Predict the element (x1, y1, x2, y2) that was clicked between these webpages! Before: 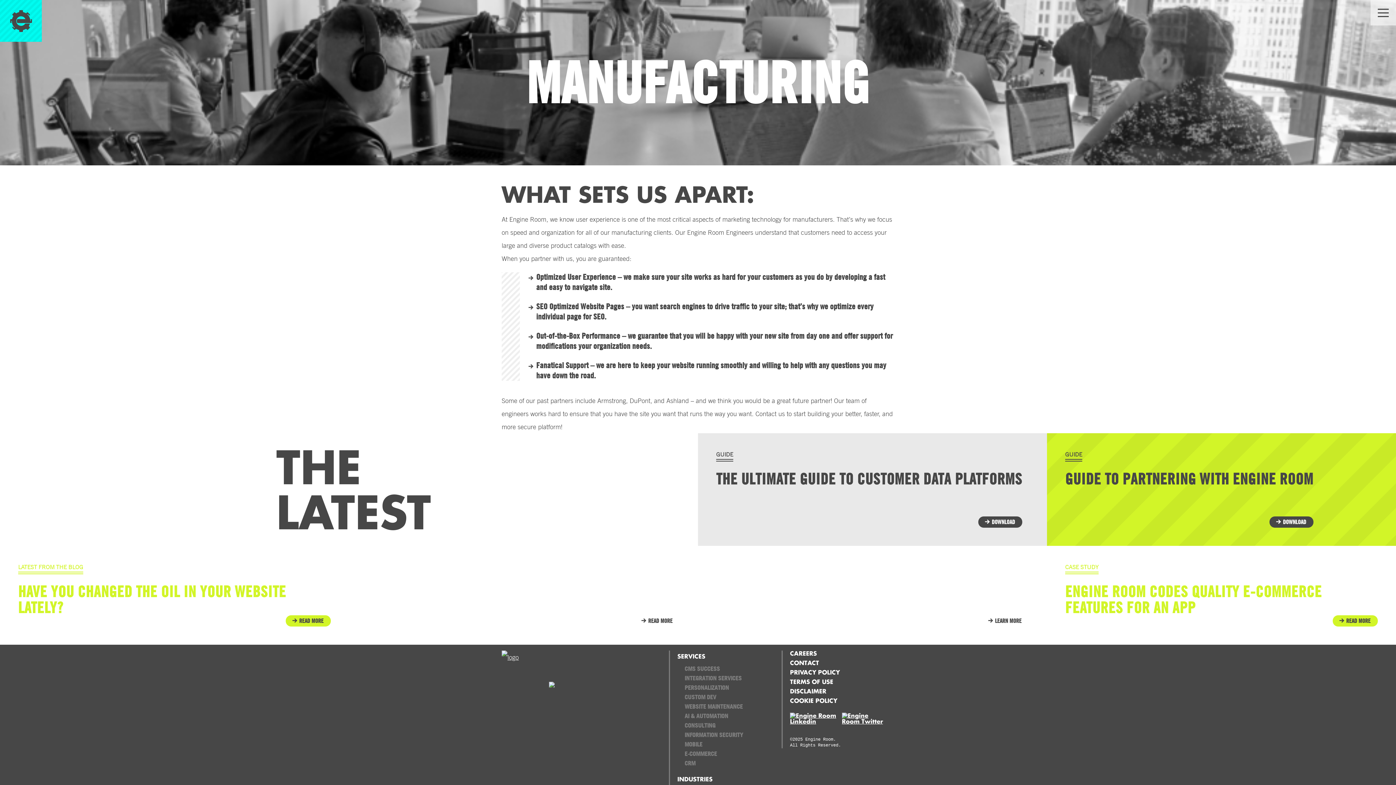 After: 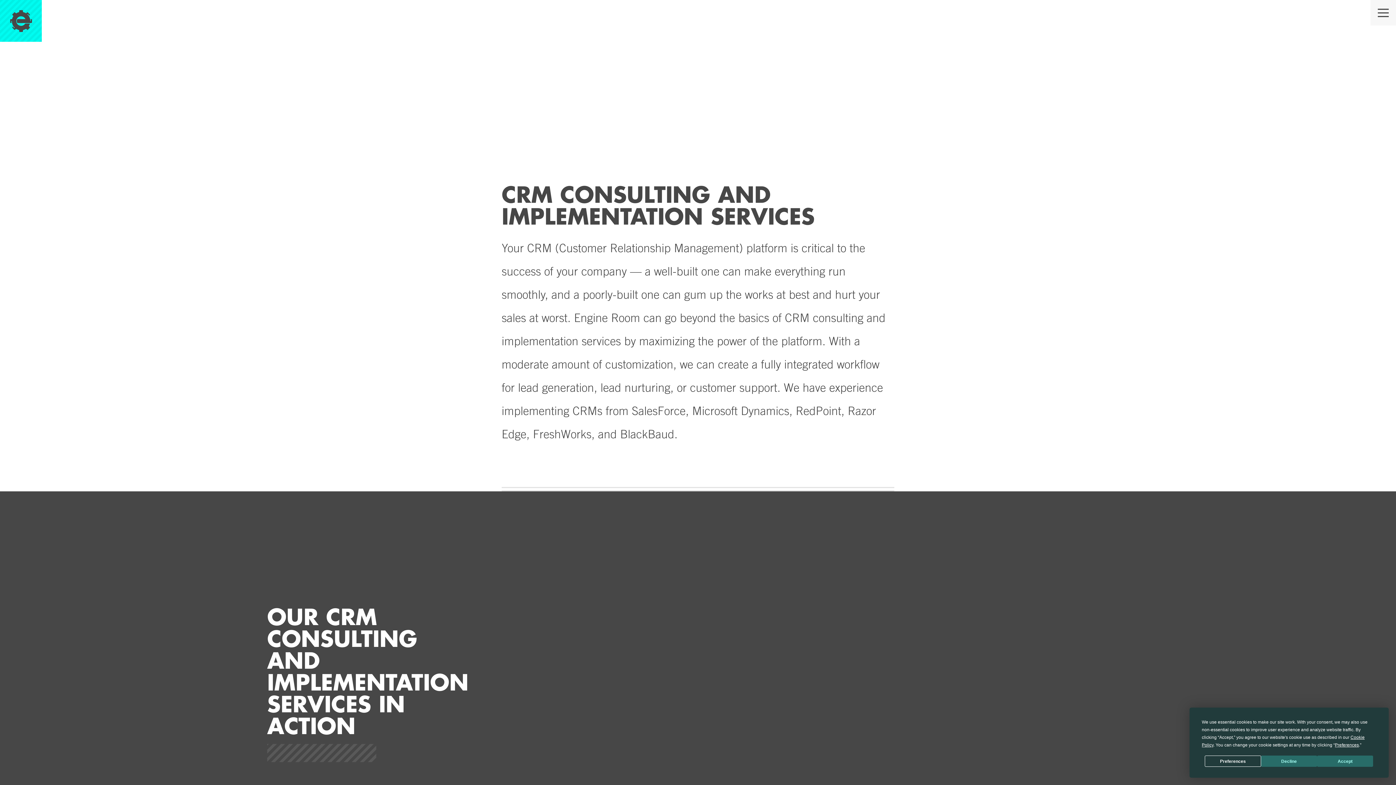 Action: label: CRM bbox: (684, 760, 774, 766)